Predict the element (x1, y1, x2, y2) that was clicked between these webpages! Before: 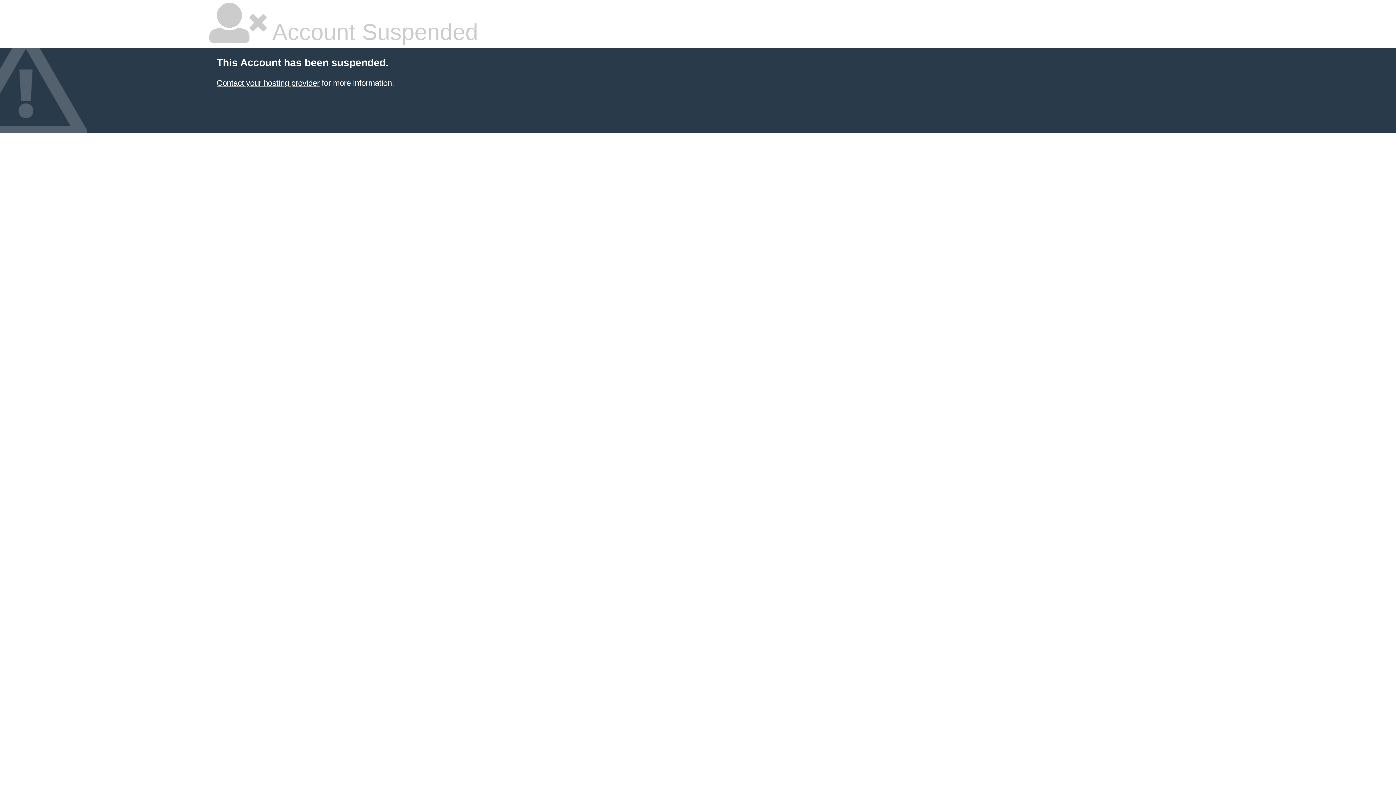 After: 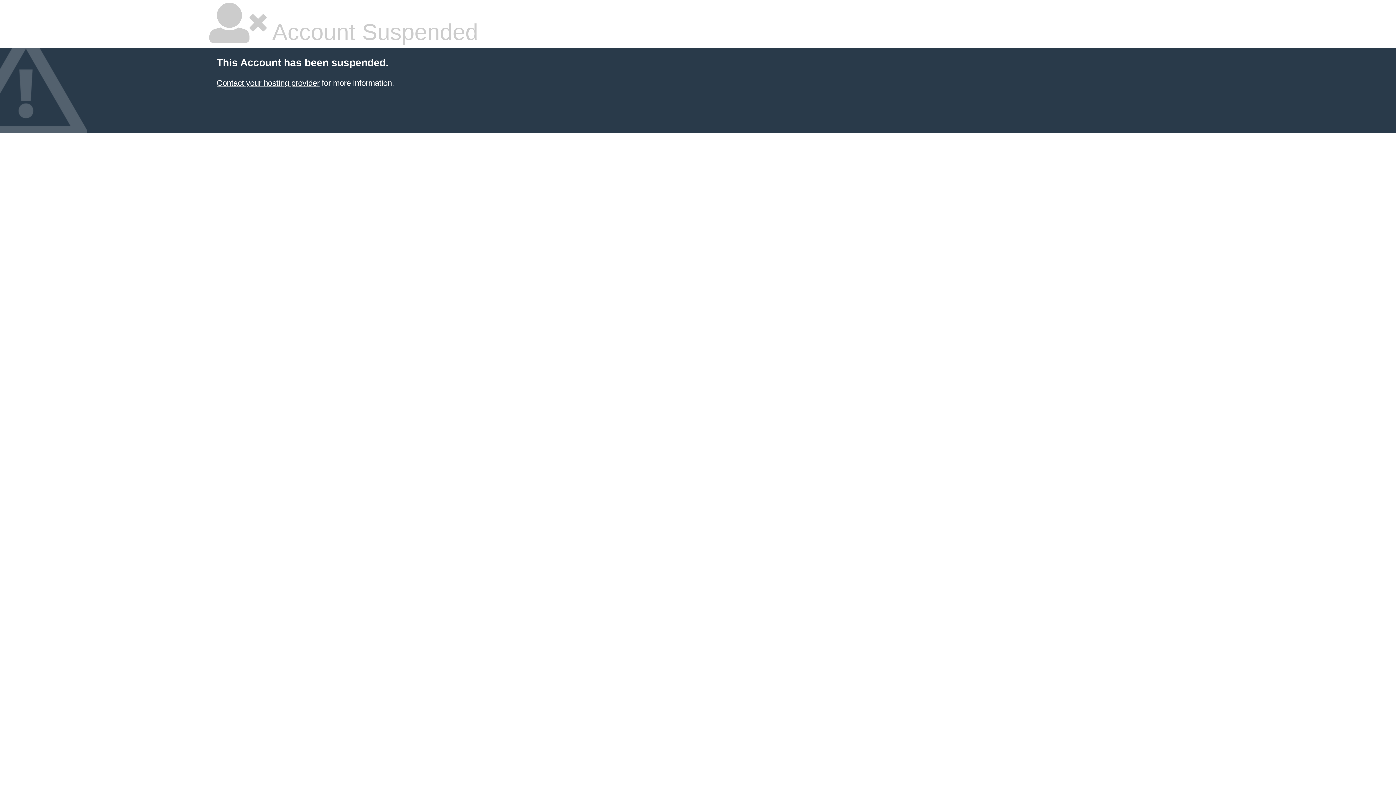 Action: bbox: (216, 78, 319, 87) label: Contact your hosting provider